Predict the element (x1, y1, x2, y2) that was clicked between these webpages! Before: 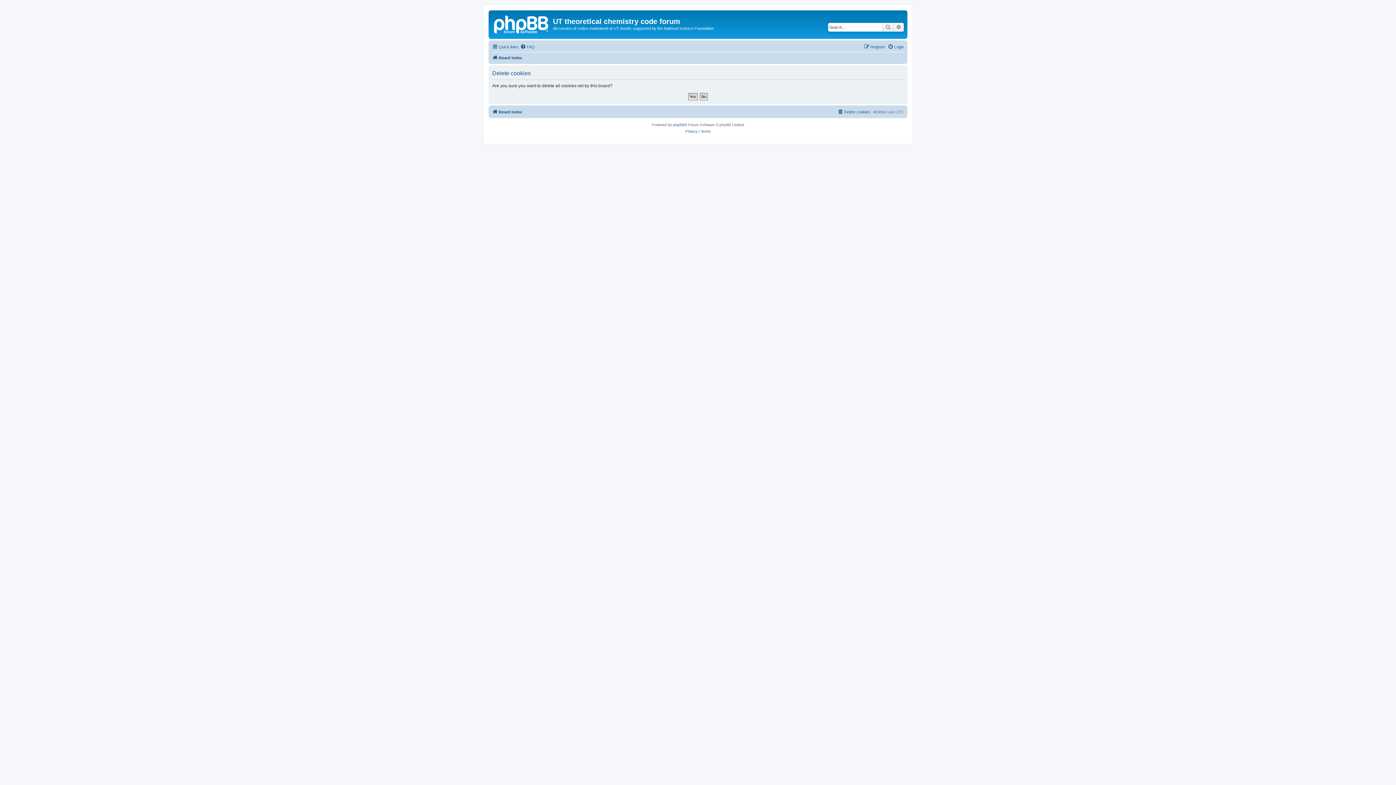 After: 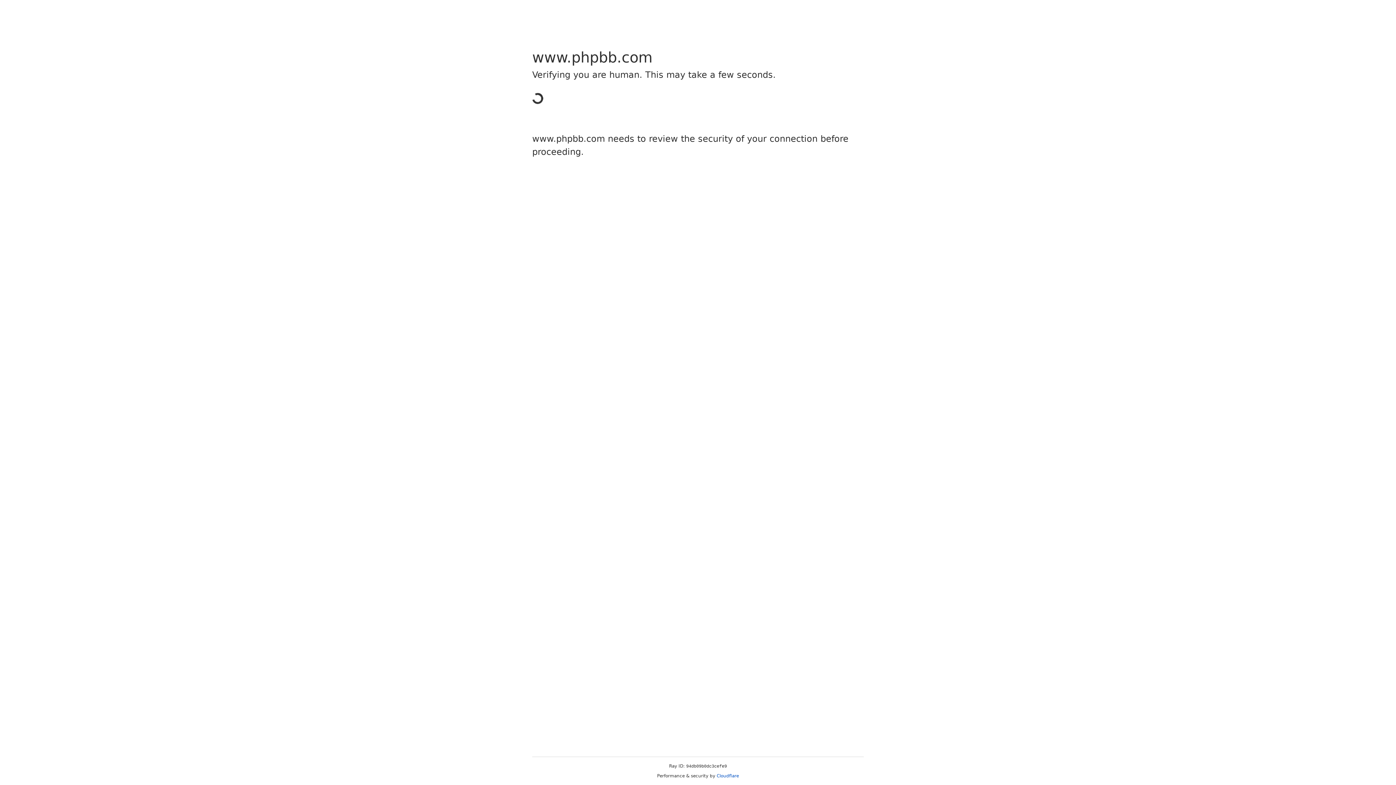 Action: label: phpBB bbox: (673, 121, 684, 128)